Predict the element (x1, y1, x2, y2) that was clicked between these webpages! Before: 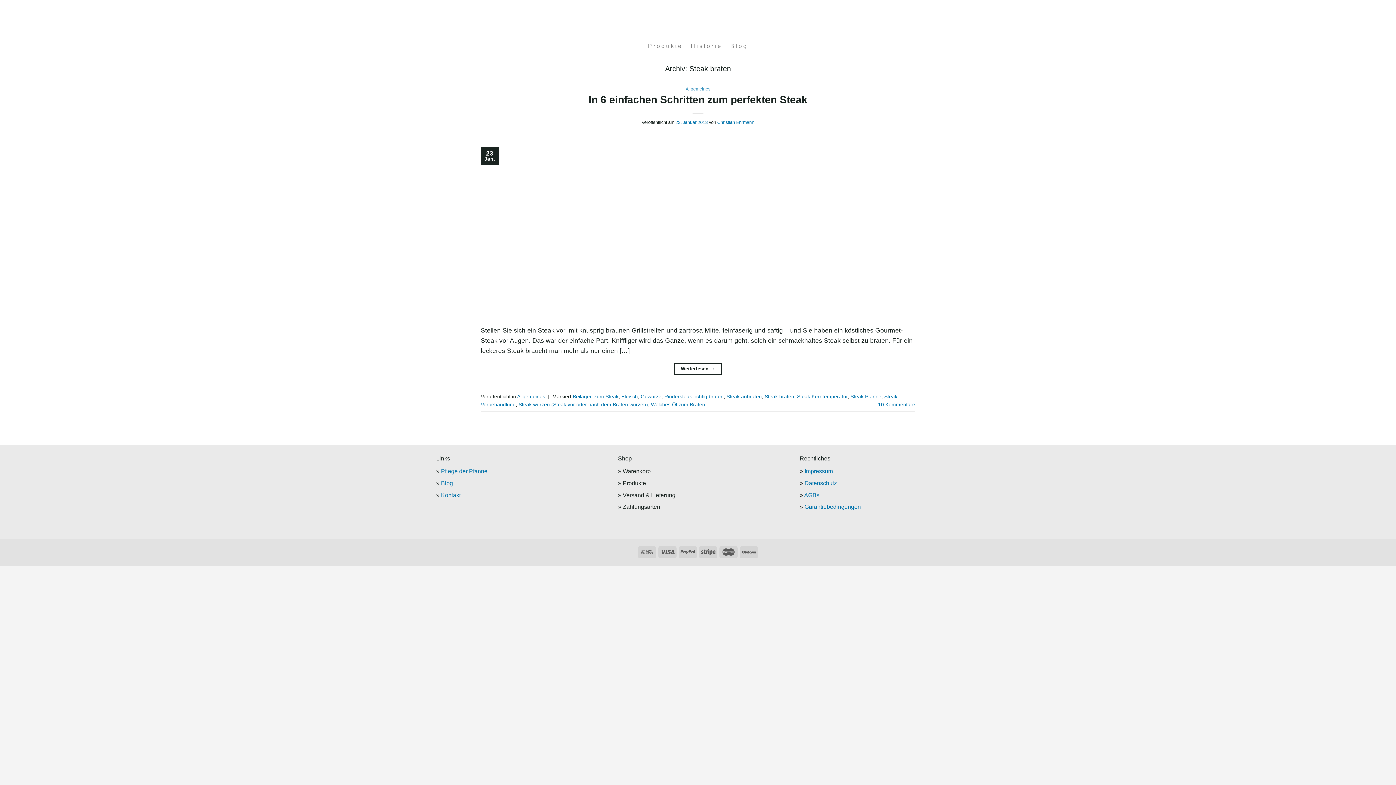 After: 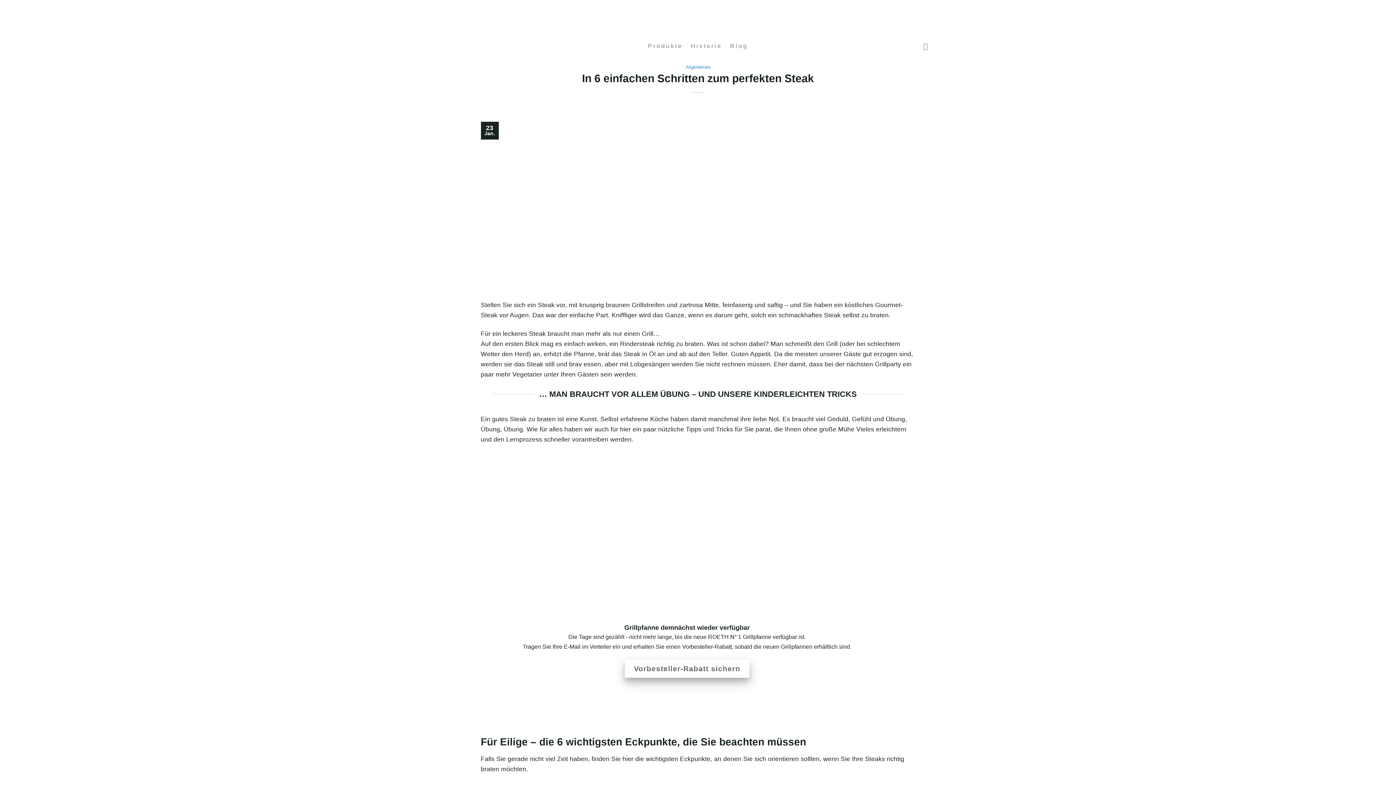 Action: bbox: (588, 94, 807, 105) label: In 6 einfachen Schritten zum perfekten Steak